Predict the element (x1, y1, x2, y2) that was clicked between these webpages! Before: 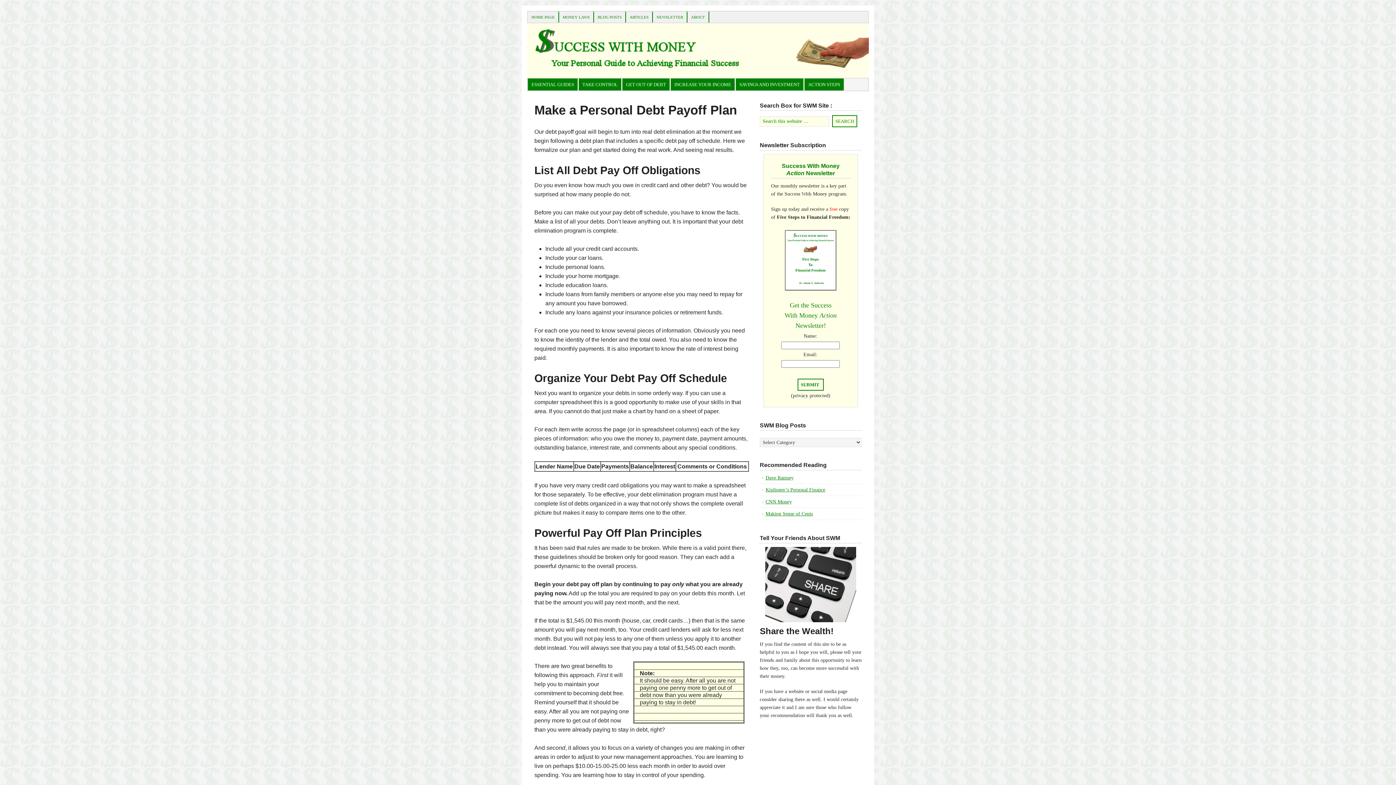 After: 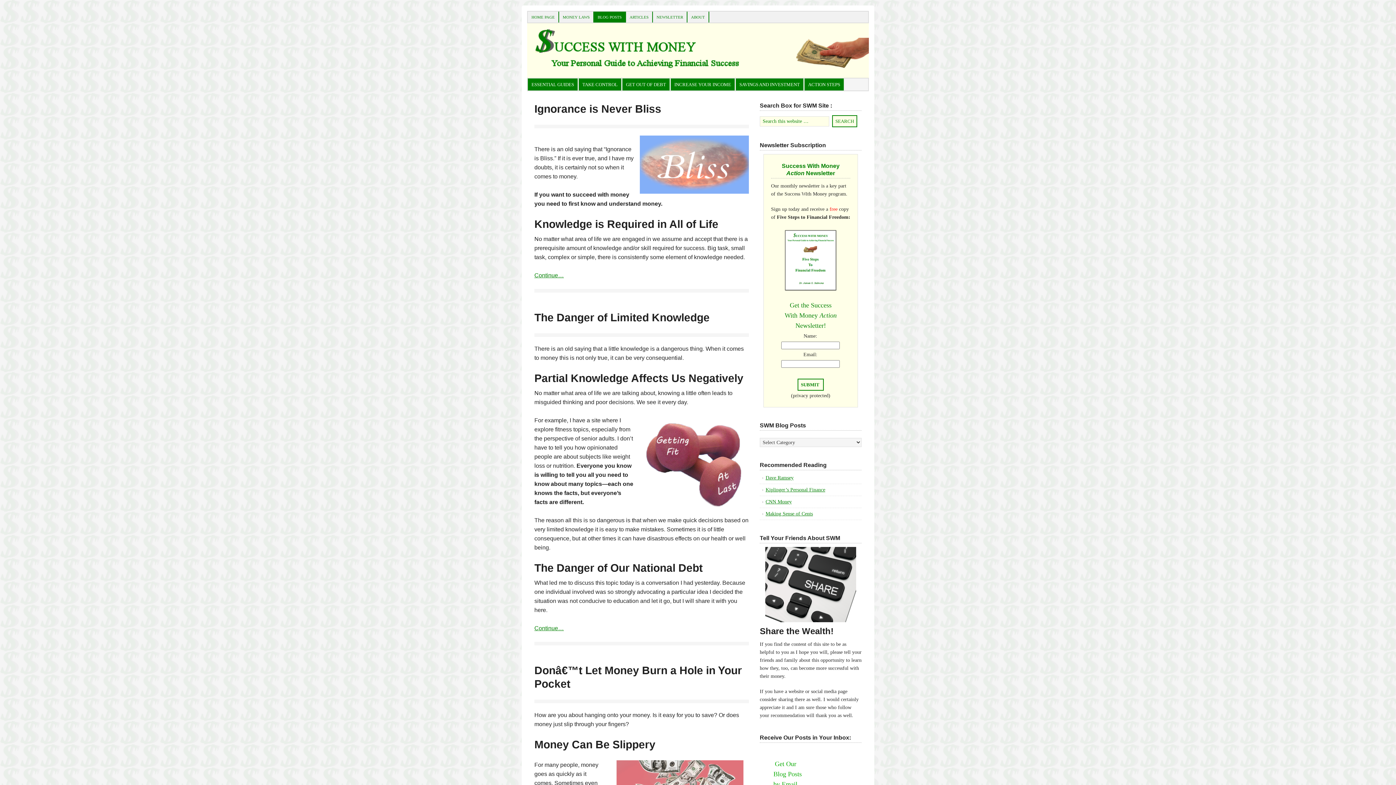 Action: label: BLOG POSTS bbox: (594, 11, 625, 22)